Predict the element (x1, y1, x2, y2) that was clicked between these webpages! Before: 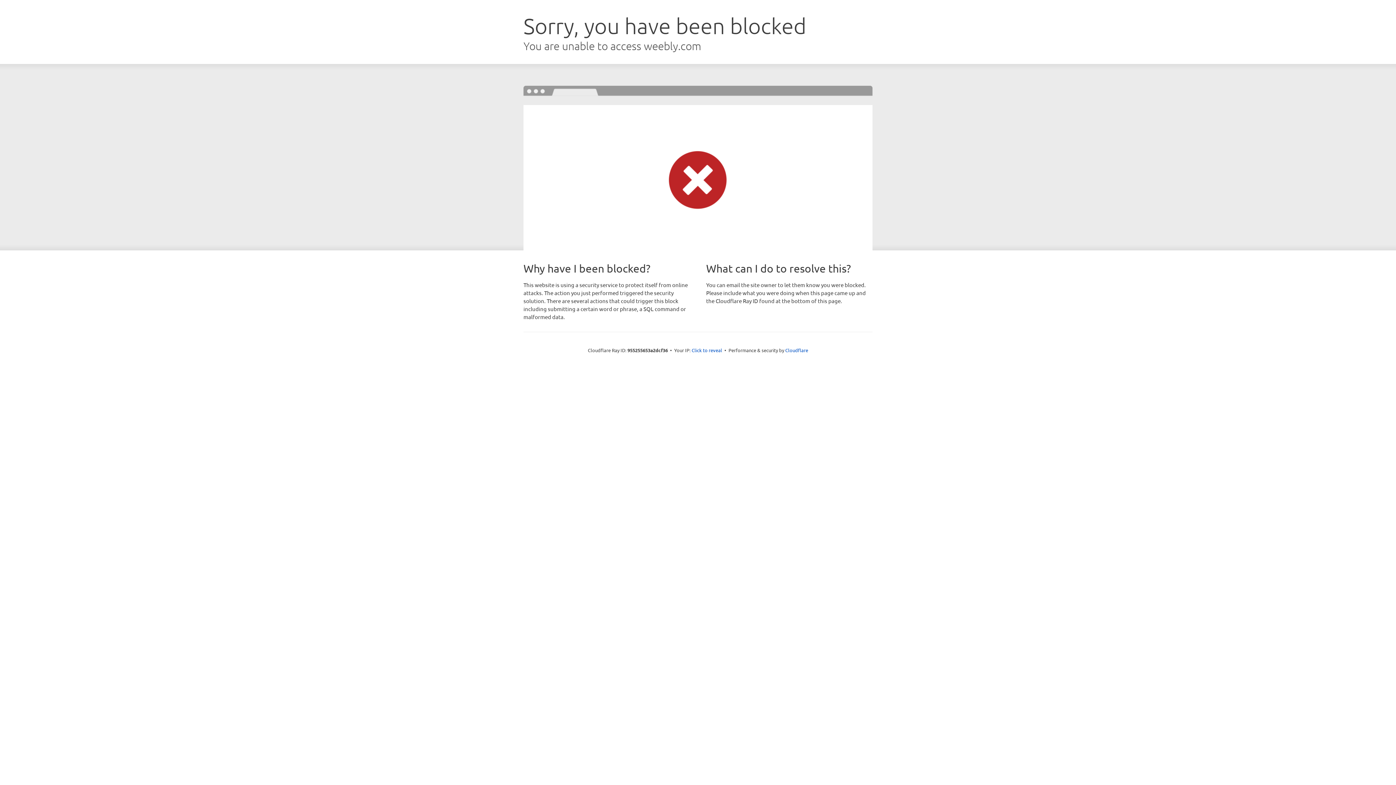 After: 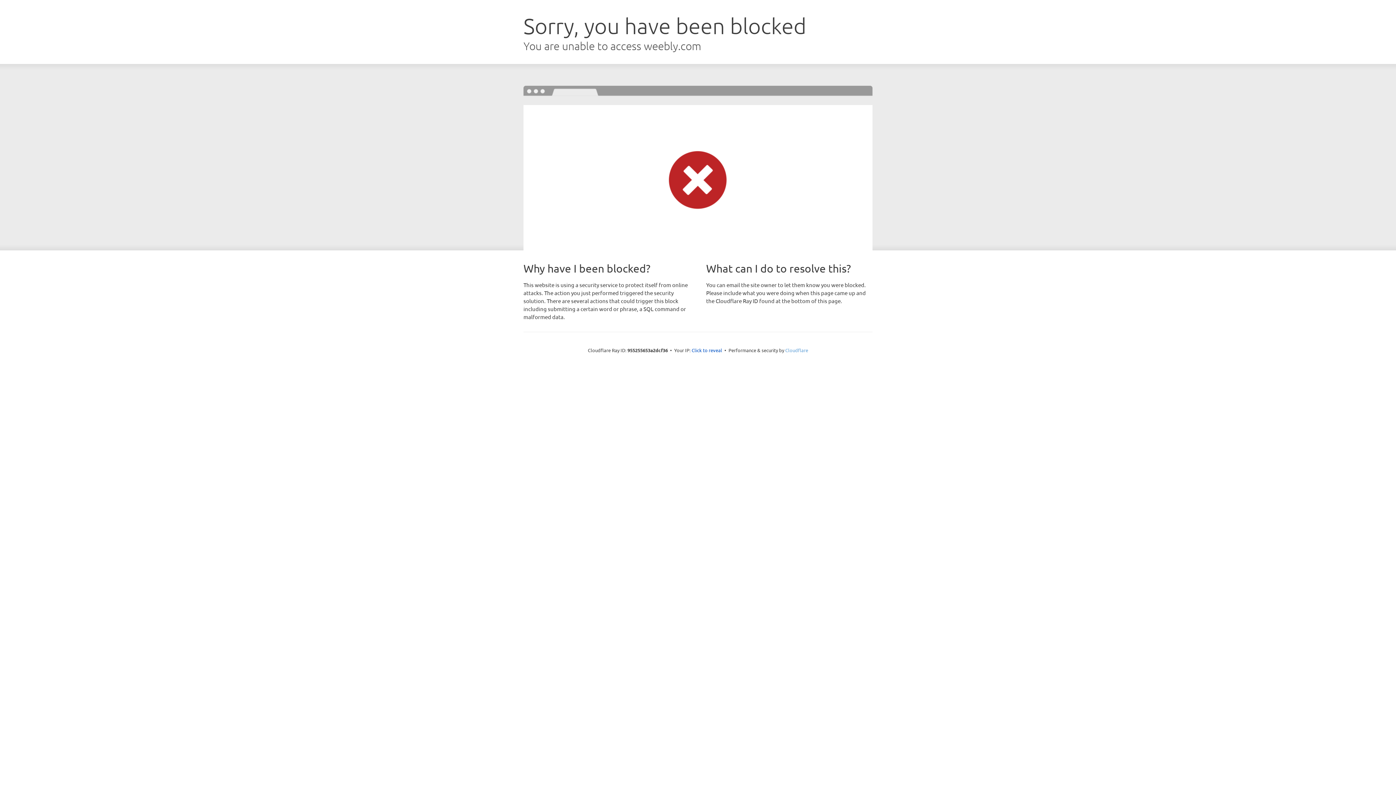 Action: label: Cloudflare bbox: (785, 347, 808, 353)